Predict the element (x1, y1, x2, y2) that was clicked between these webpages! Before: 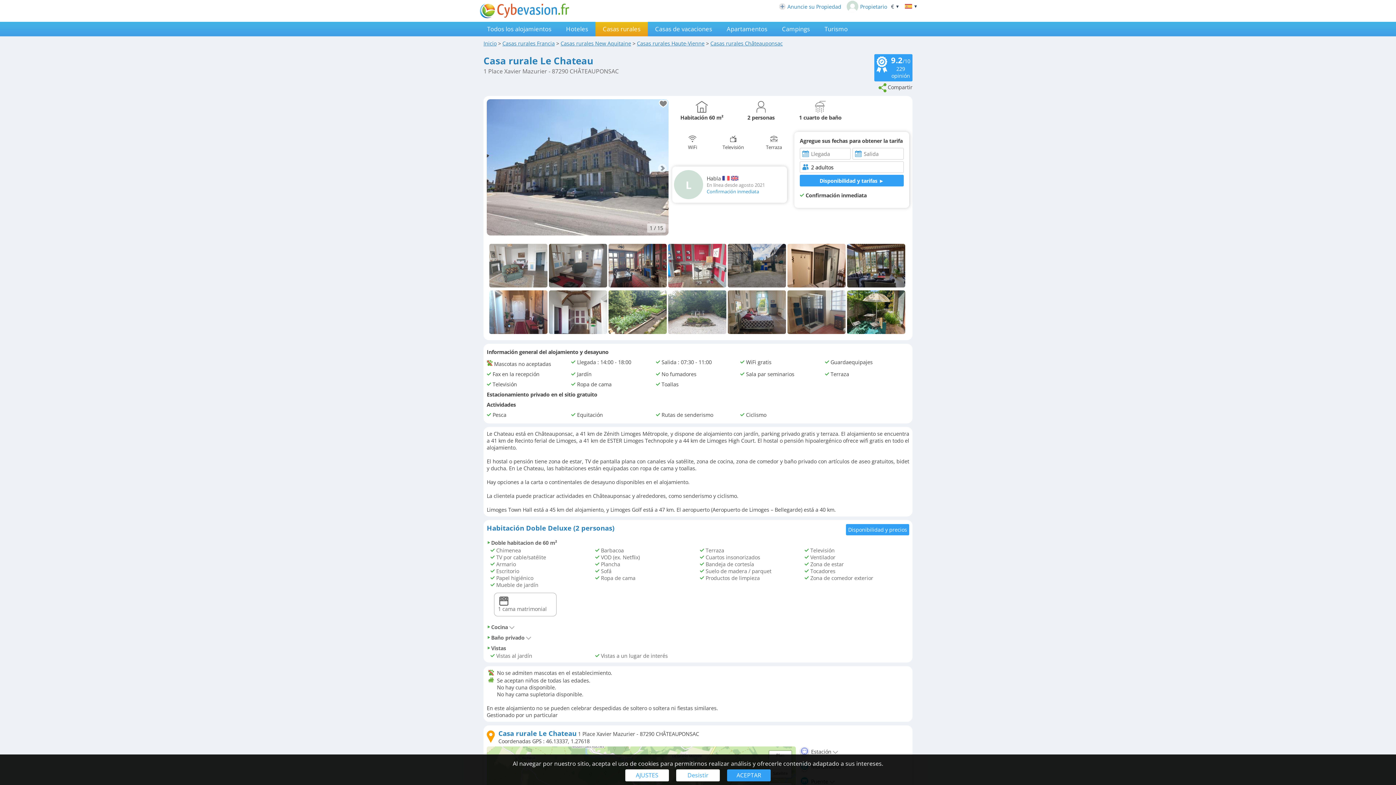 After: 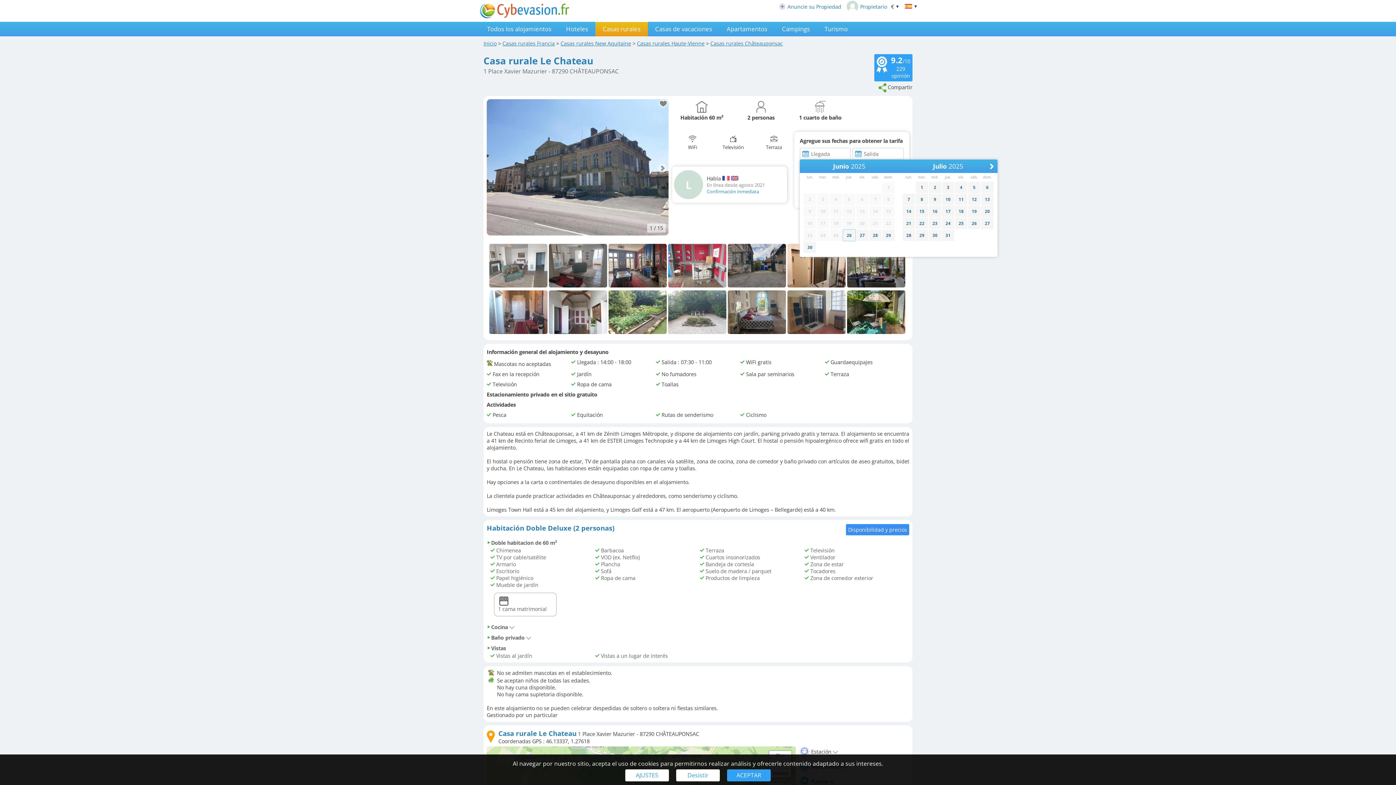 Action: label: Disponibilidad y precios bbox: (846, 524, 909, 535)